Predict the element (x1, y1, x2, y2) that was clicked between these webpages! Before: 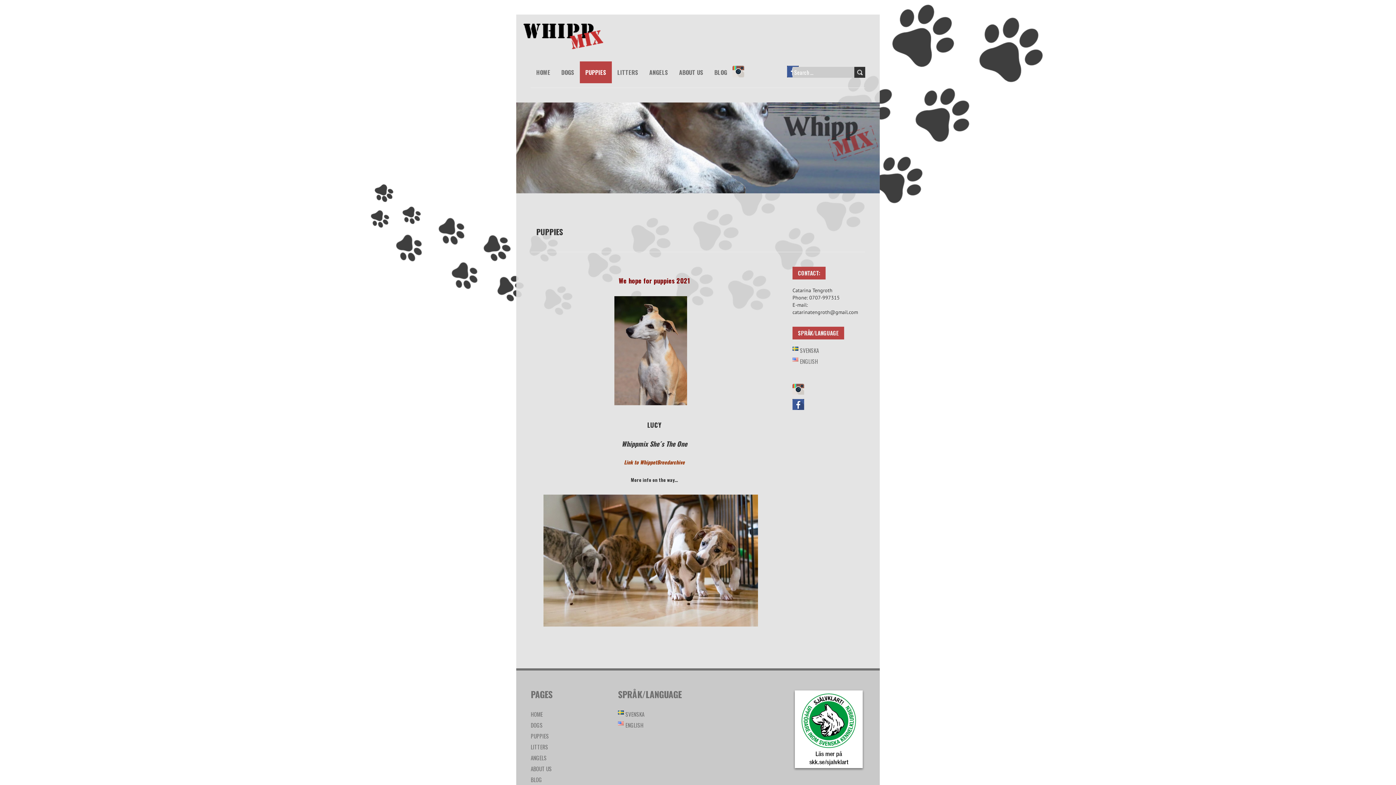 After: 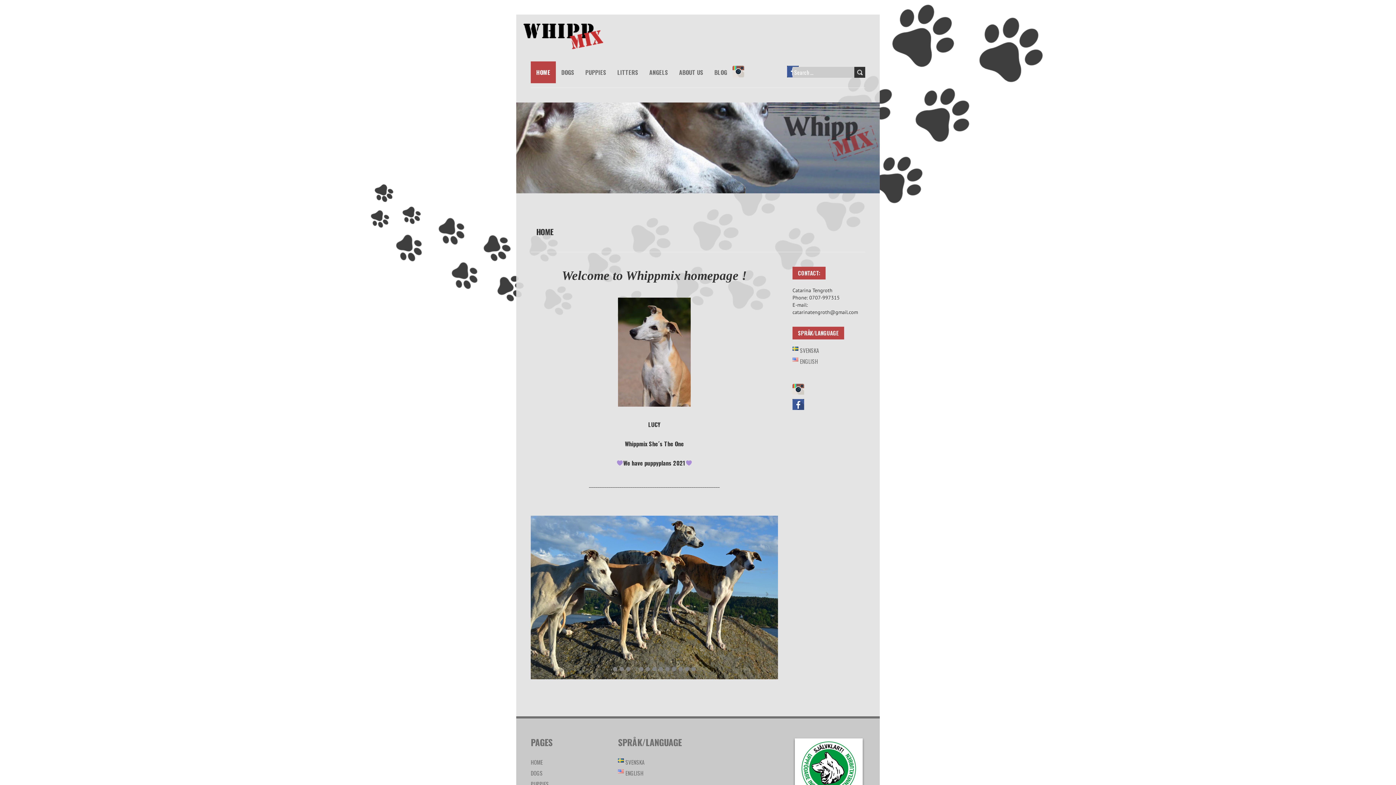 Action: bbox: (792, 357, 818, 365) label: ENGLISH